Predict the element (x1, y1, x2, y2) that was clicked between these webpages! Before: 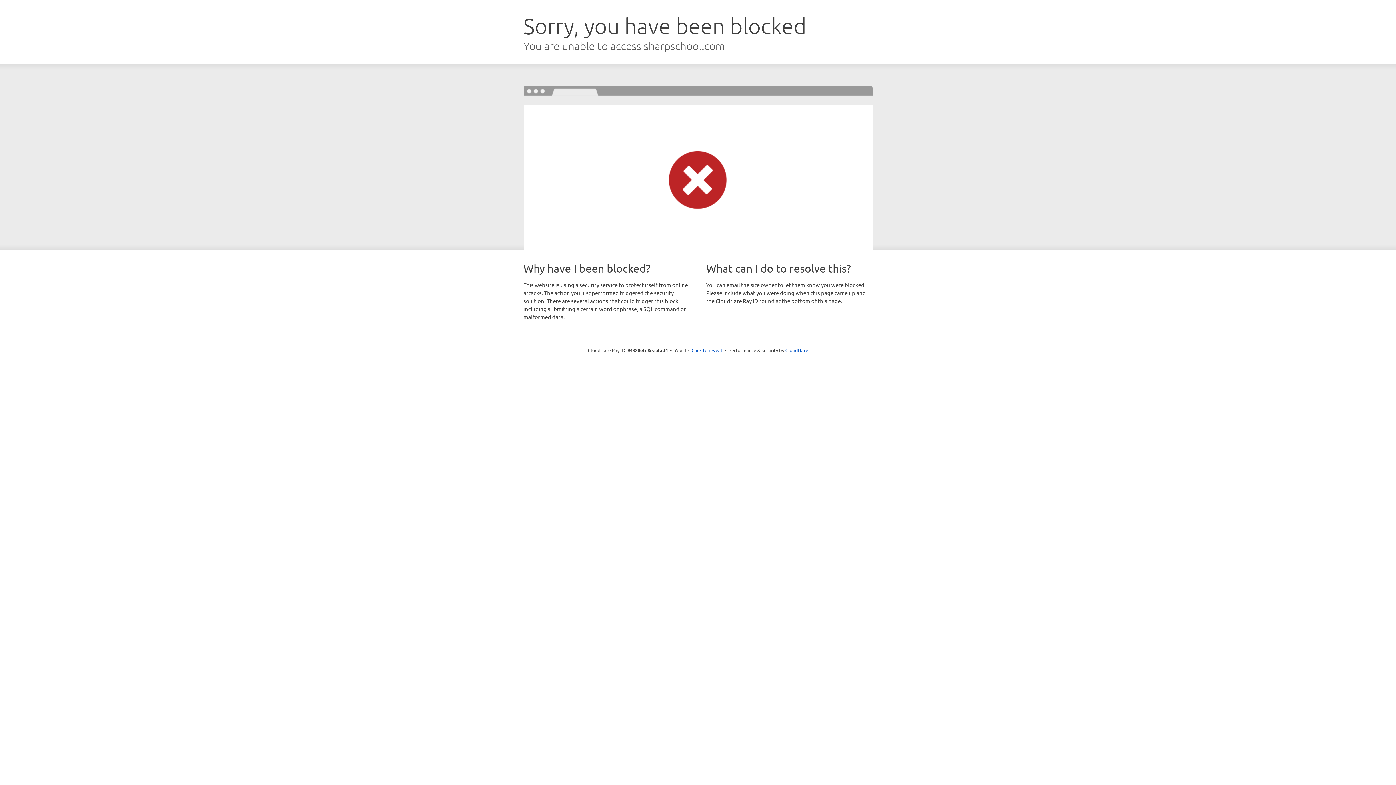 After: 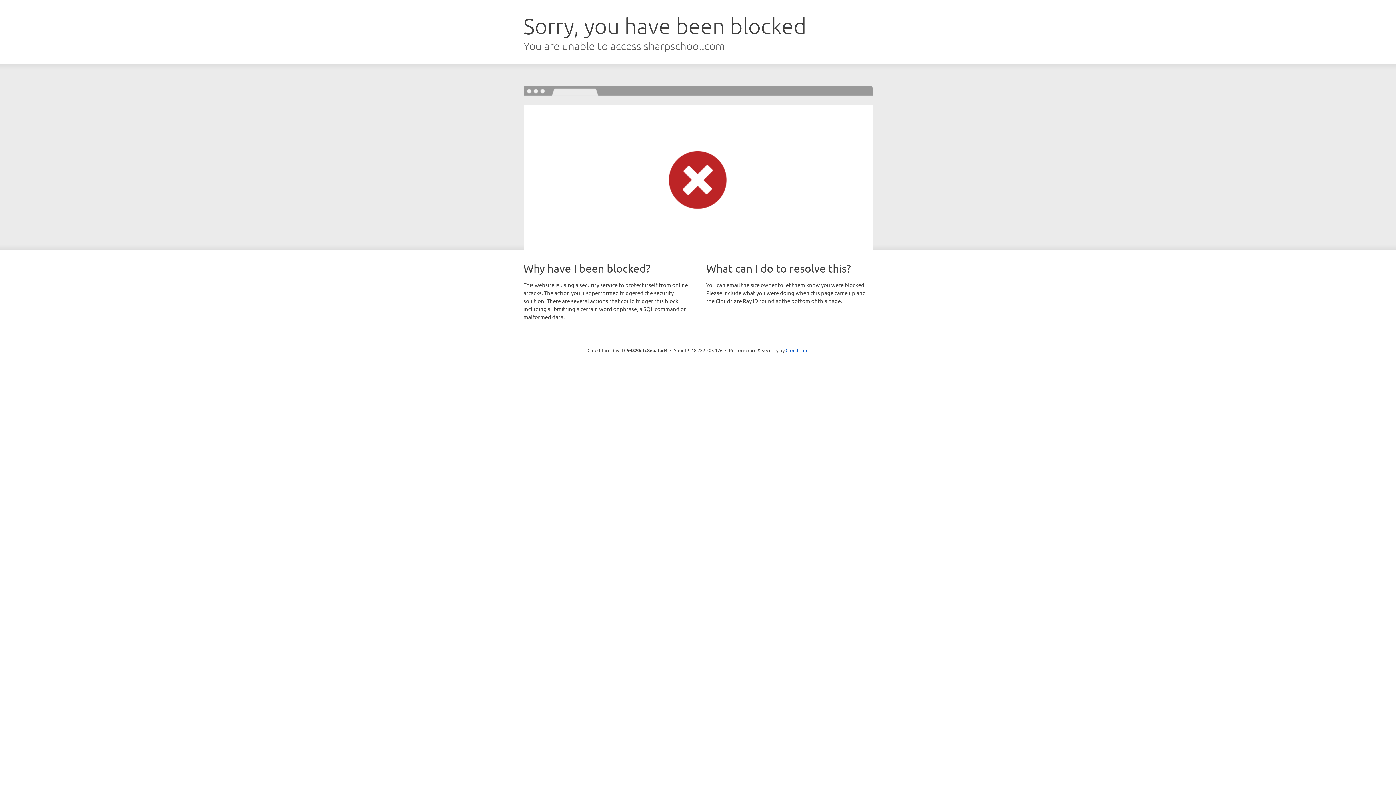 Action: bbox: (691, 346, 722, 353) label: Click to reveal